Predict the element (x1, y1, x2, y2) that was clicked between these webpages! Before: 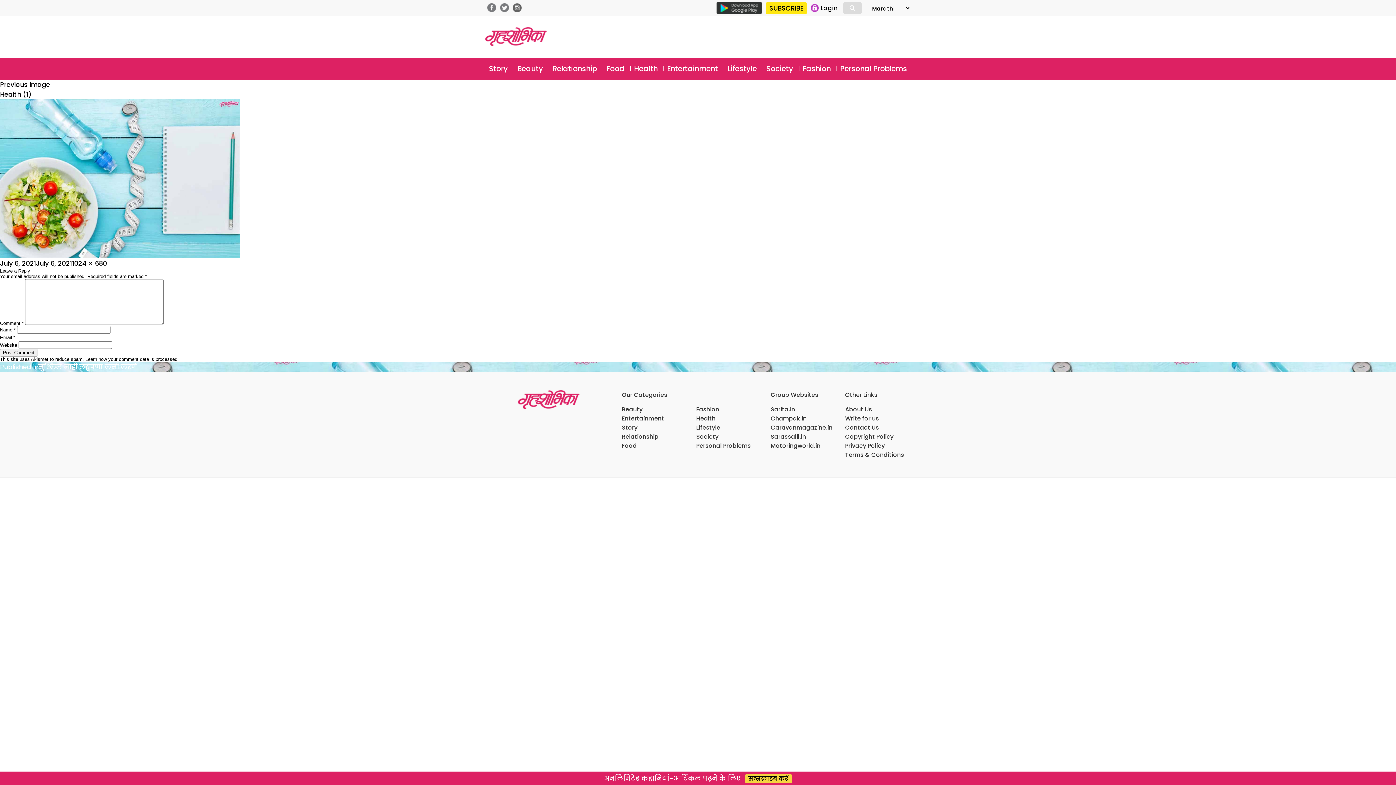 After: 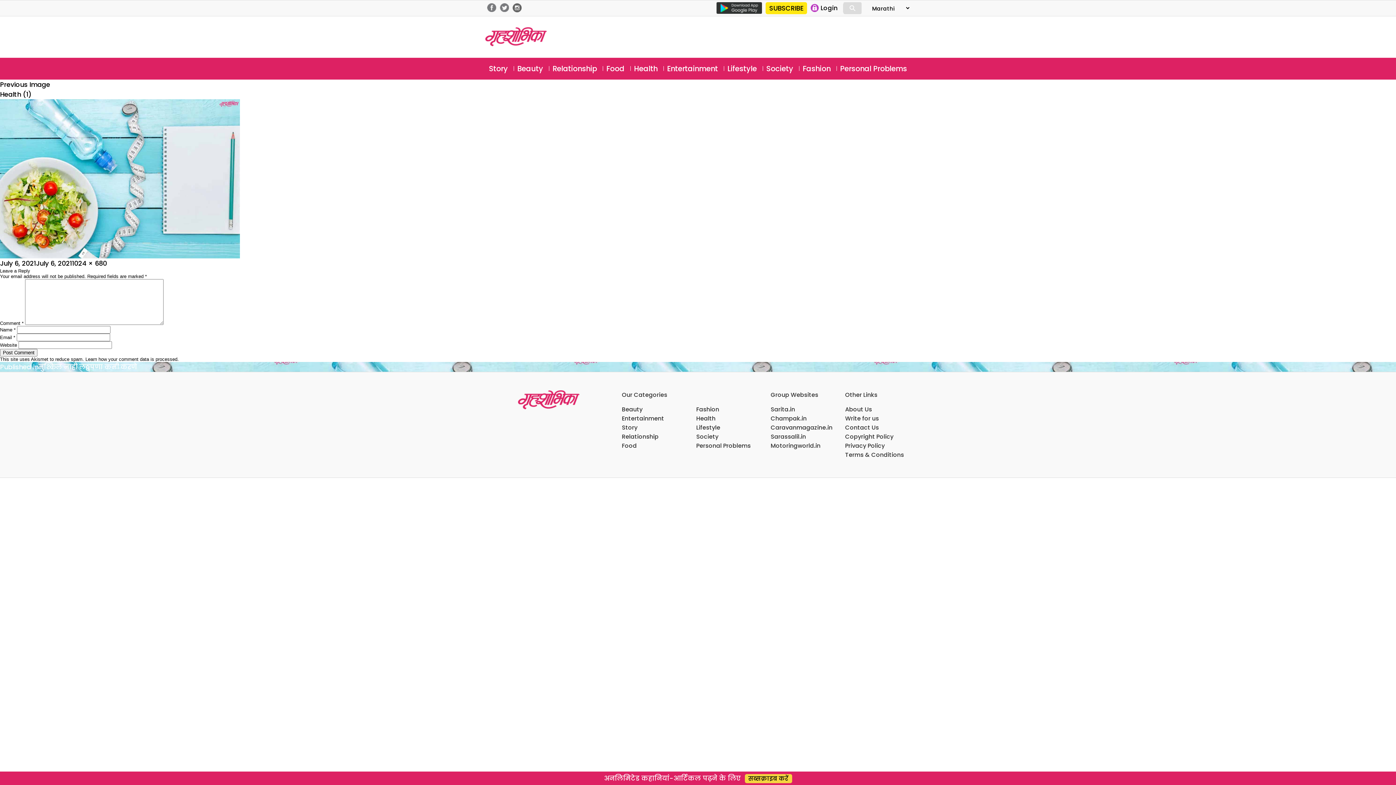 Action: label: Learn how your comment data is processed bbox: (85, 356, 177, 362)